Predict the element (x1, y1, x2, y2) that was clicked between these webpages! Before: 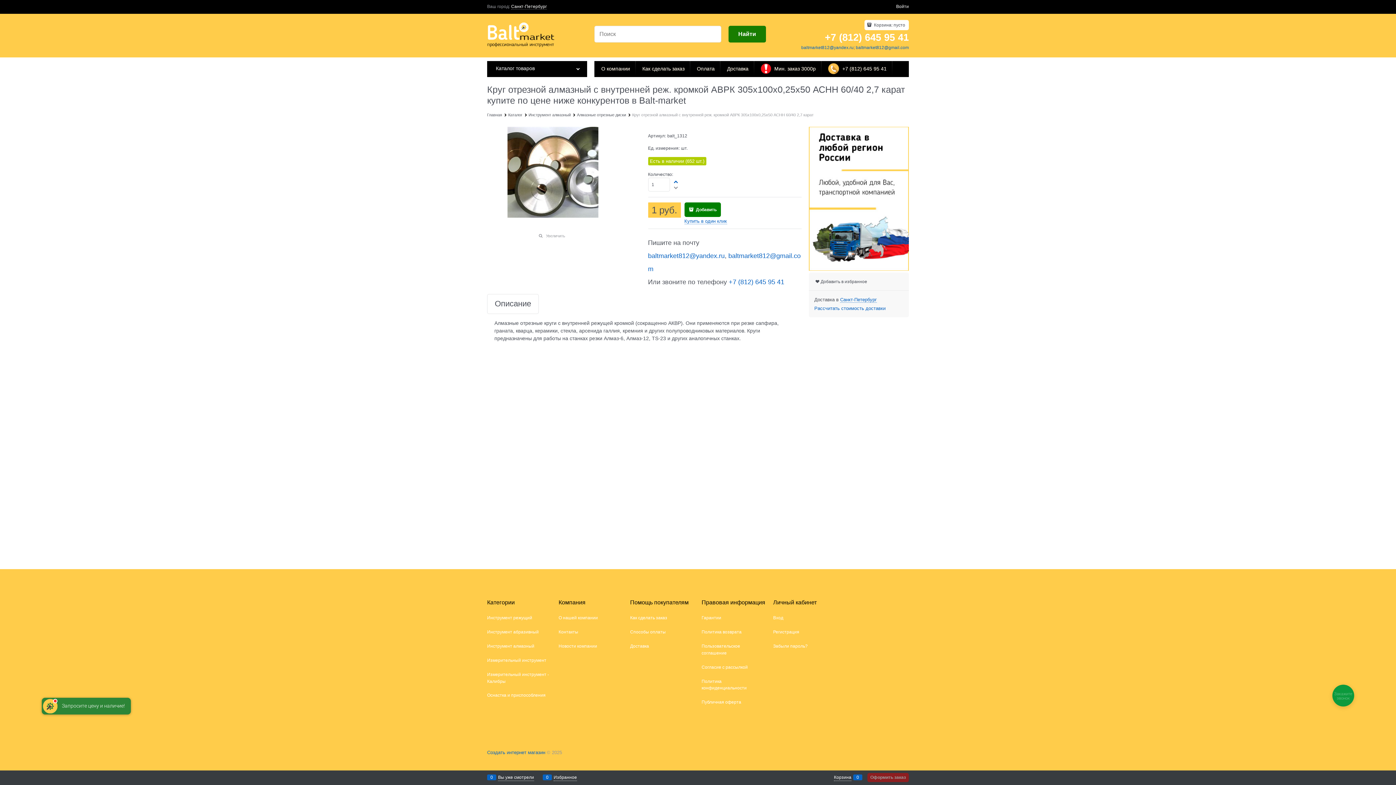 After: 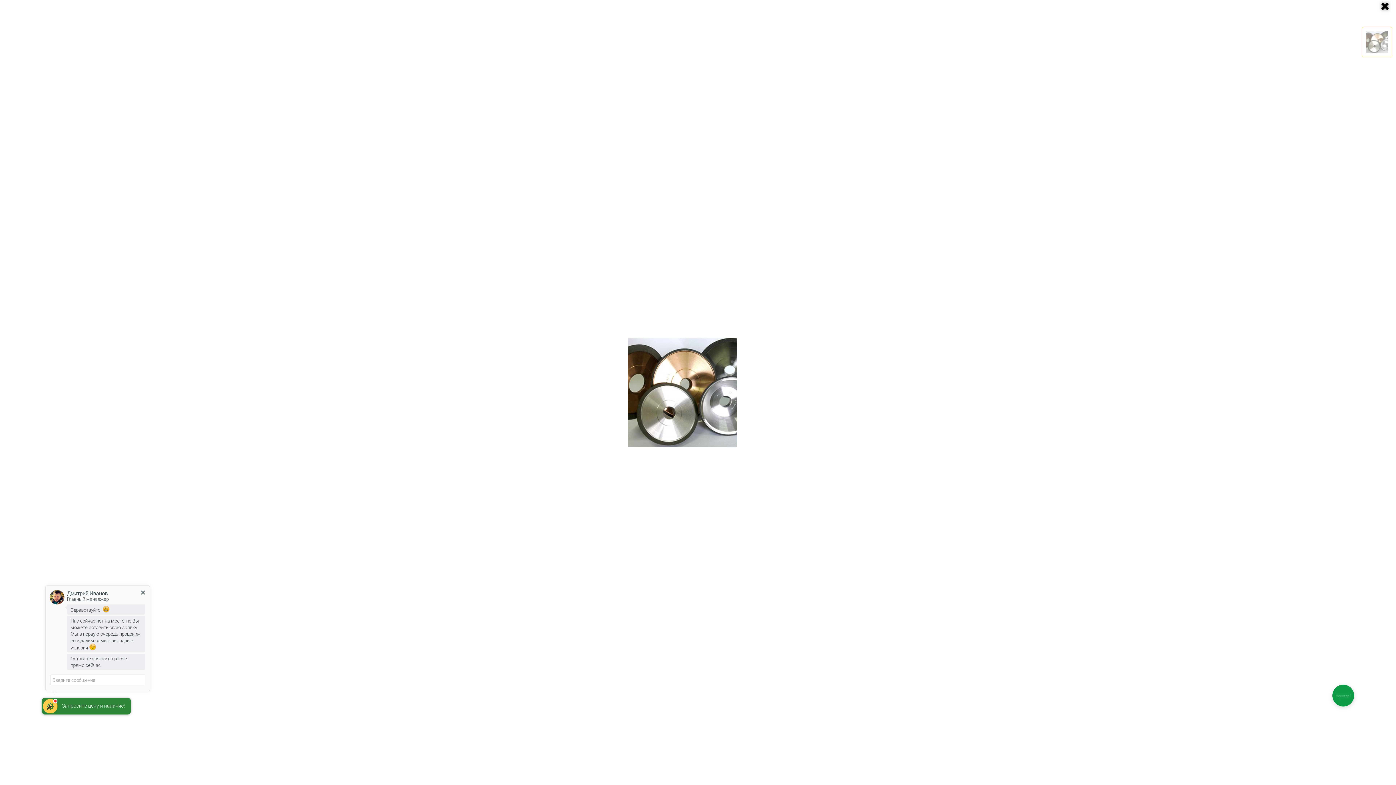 Action: bbox: (507, 169, 598, 174)